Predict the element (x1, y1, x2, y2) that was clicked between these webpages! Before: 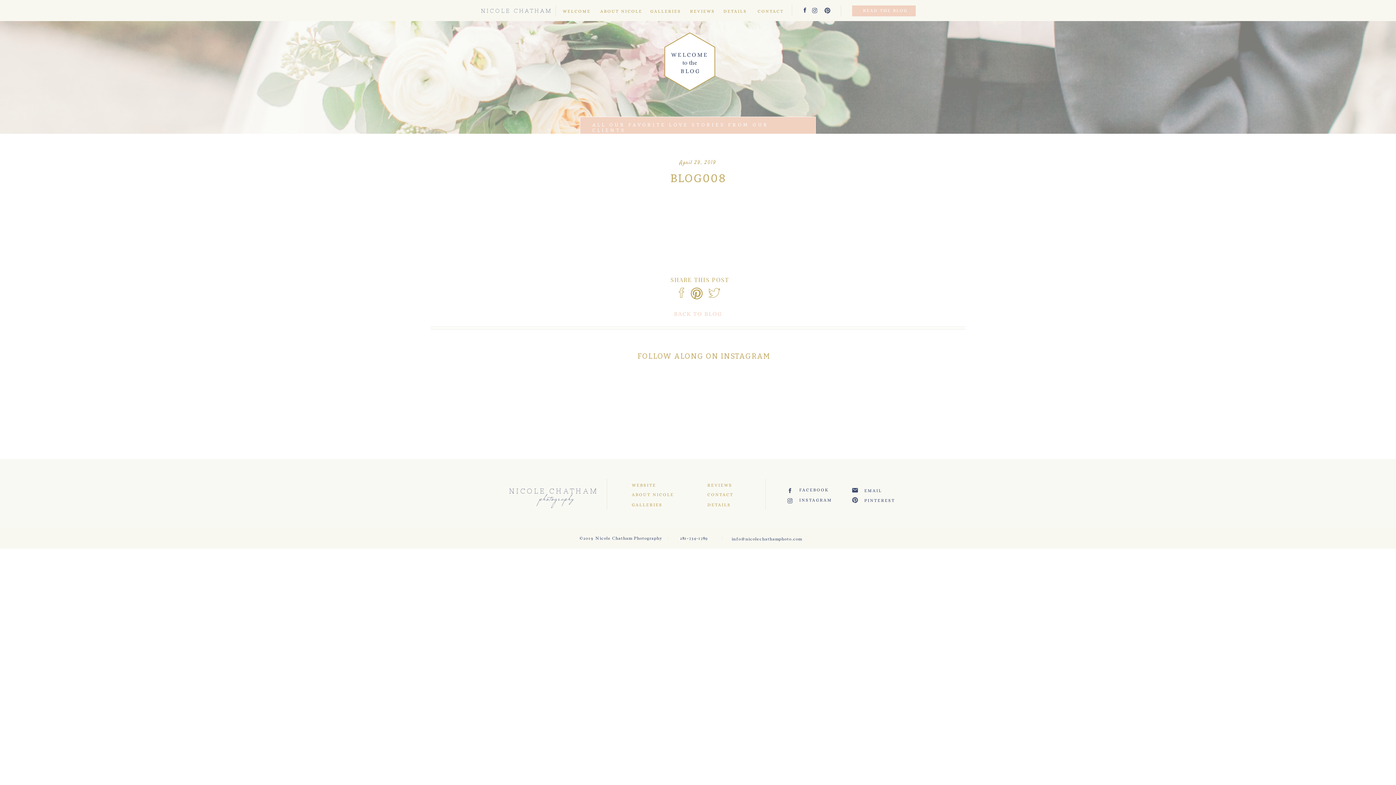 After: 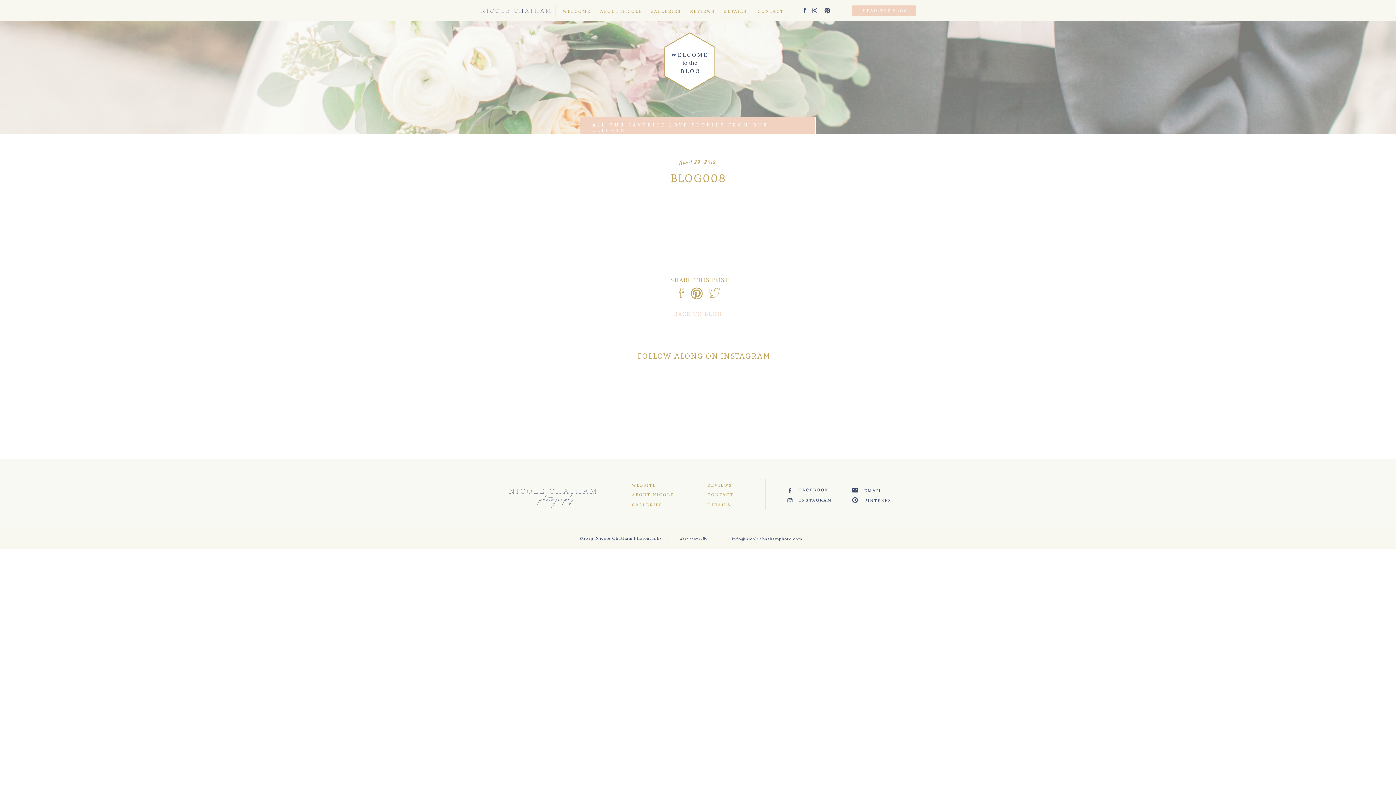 Action: bbox: (650, 8, 685, 15) label: GALLERIES